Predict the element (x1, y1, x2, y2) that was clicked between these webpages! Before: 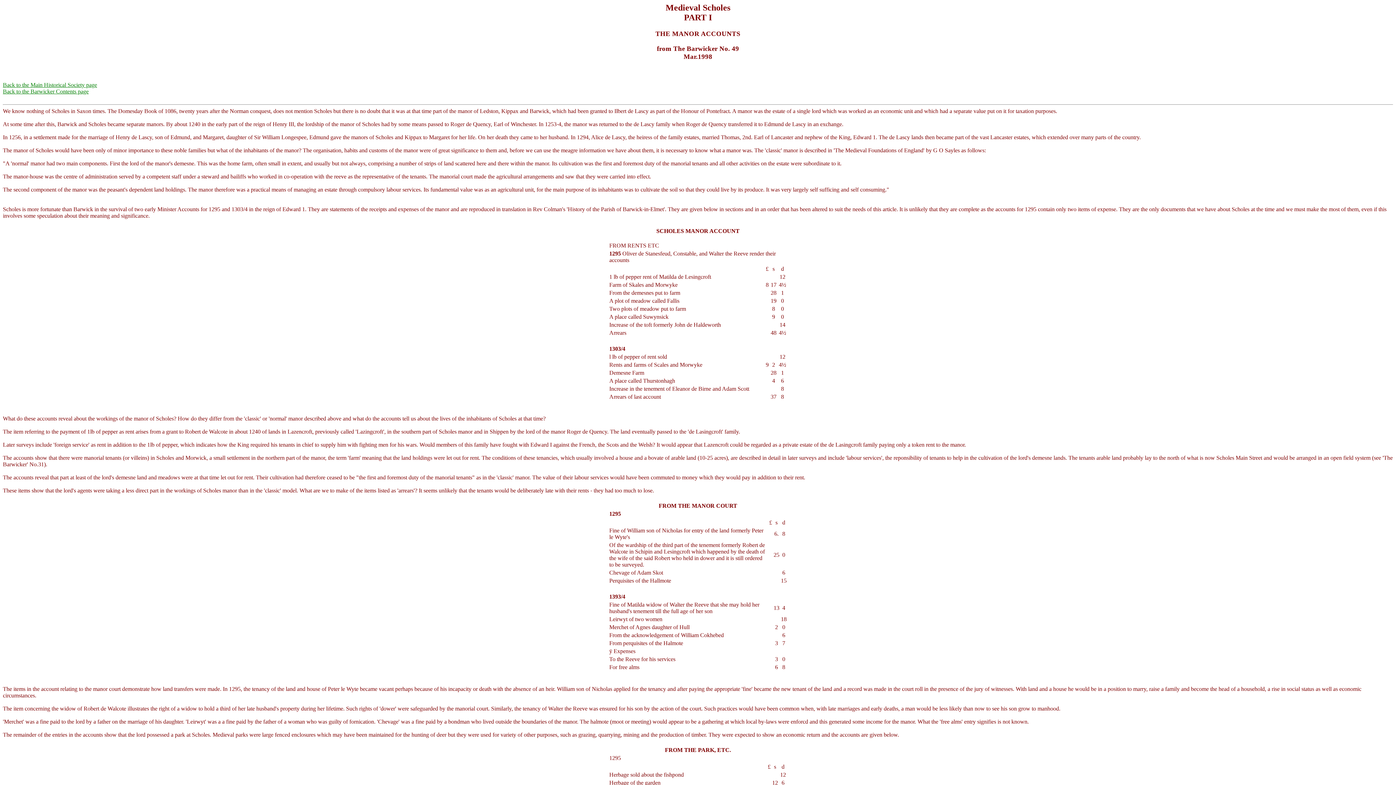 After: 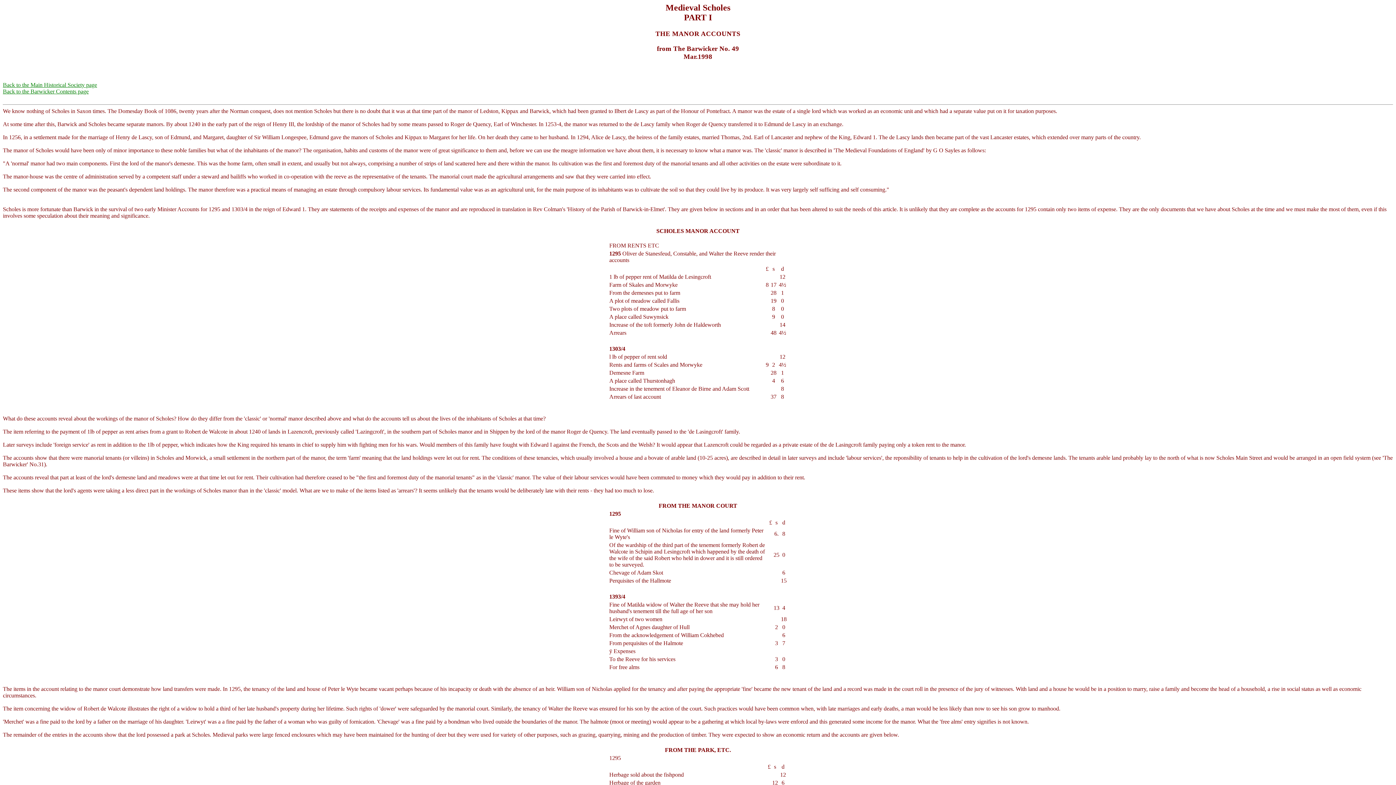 Action: label: from The Barwicker No. 49
Mar.1998



 bbox: (2, 44, 1393, 68)